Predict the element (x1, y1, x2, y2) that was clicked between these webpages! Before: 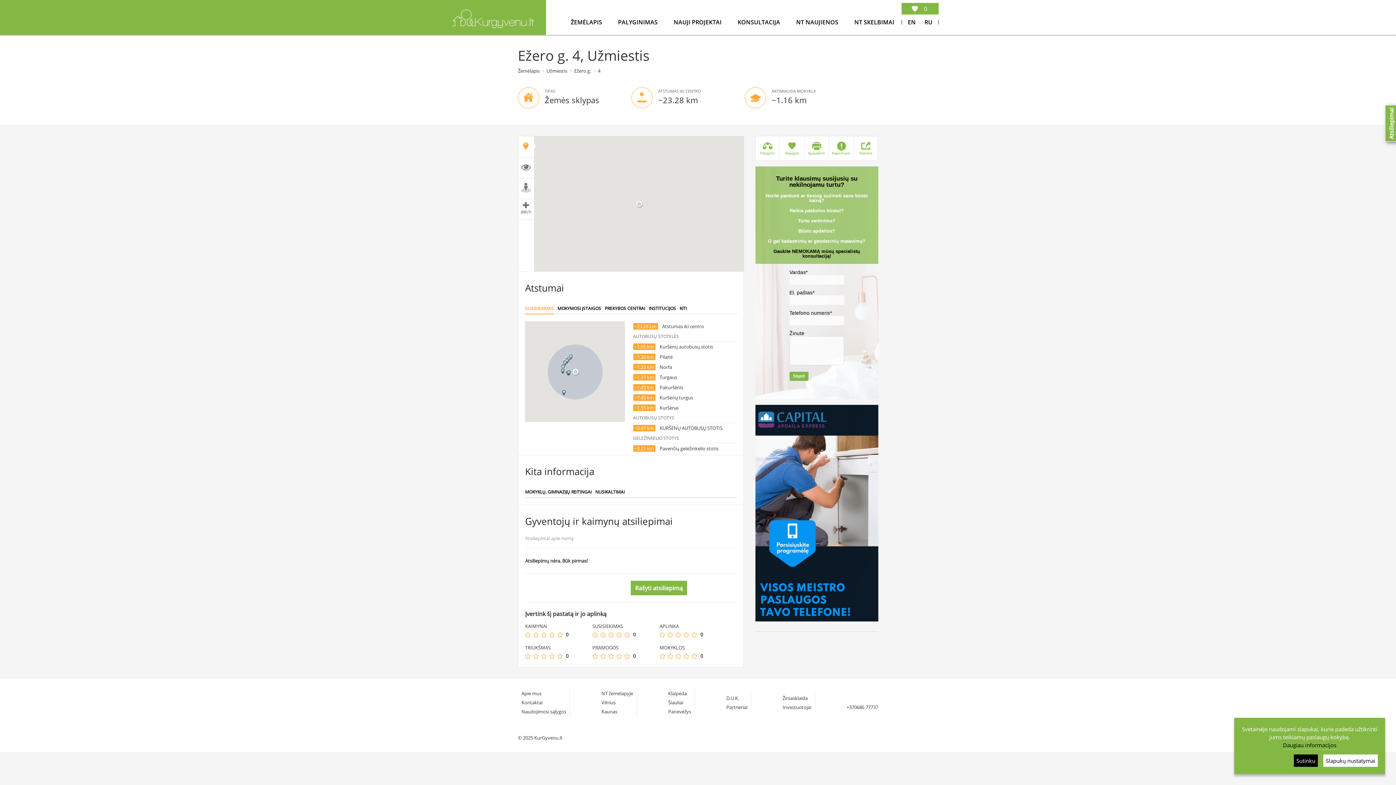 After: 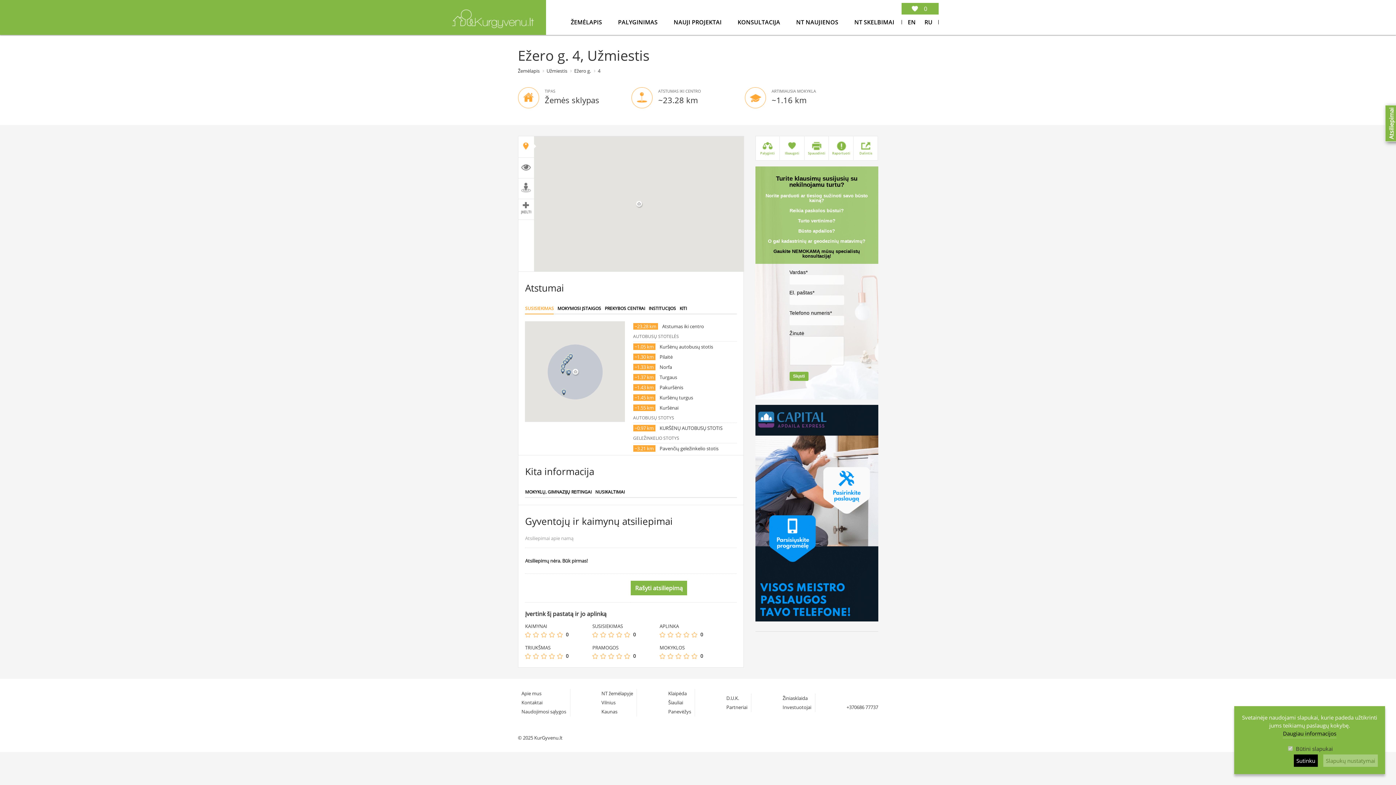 Action: bbox: (1323, 754, 1378, 767) label: Slapukų nustatymai